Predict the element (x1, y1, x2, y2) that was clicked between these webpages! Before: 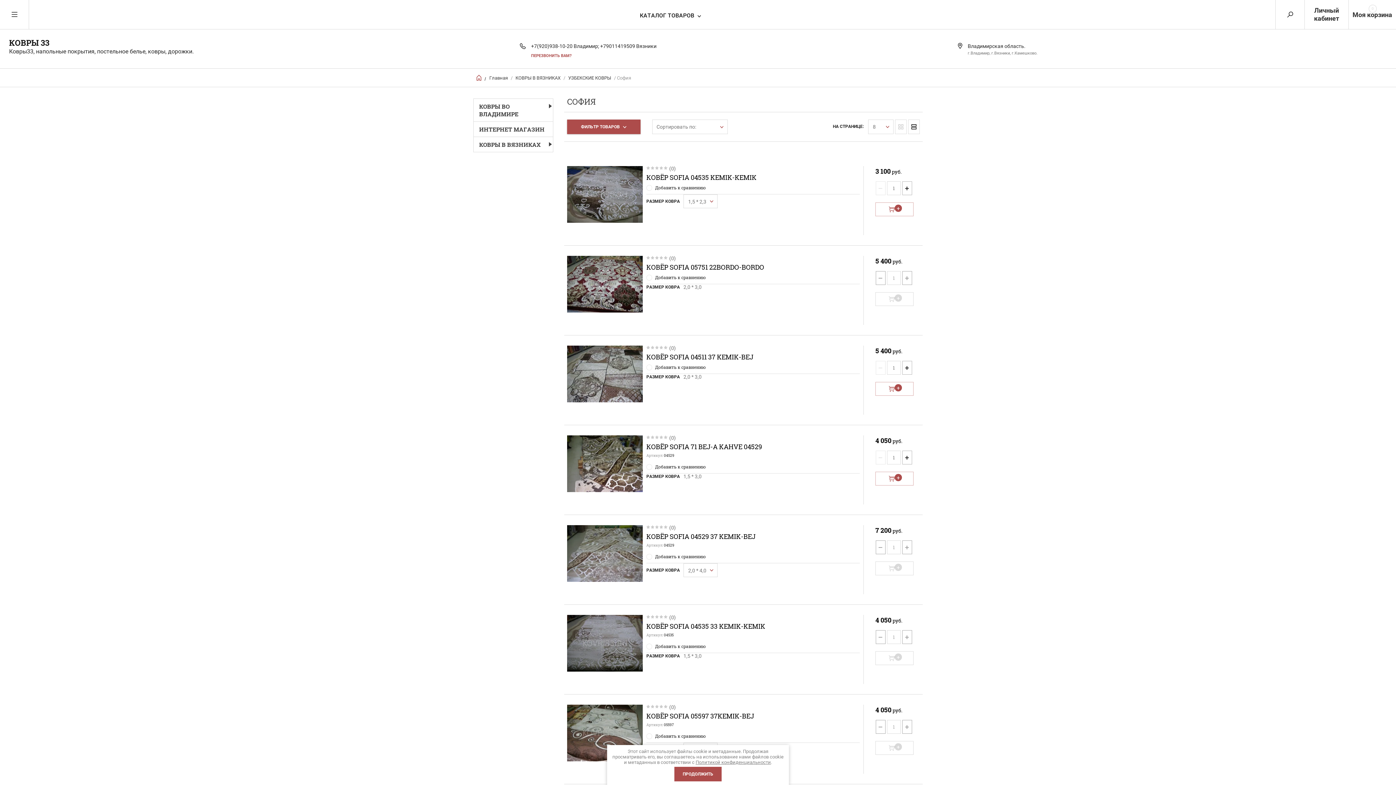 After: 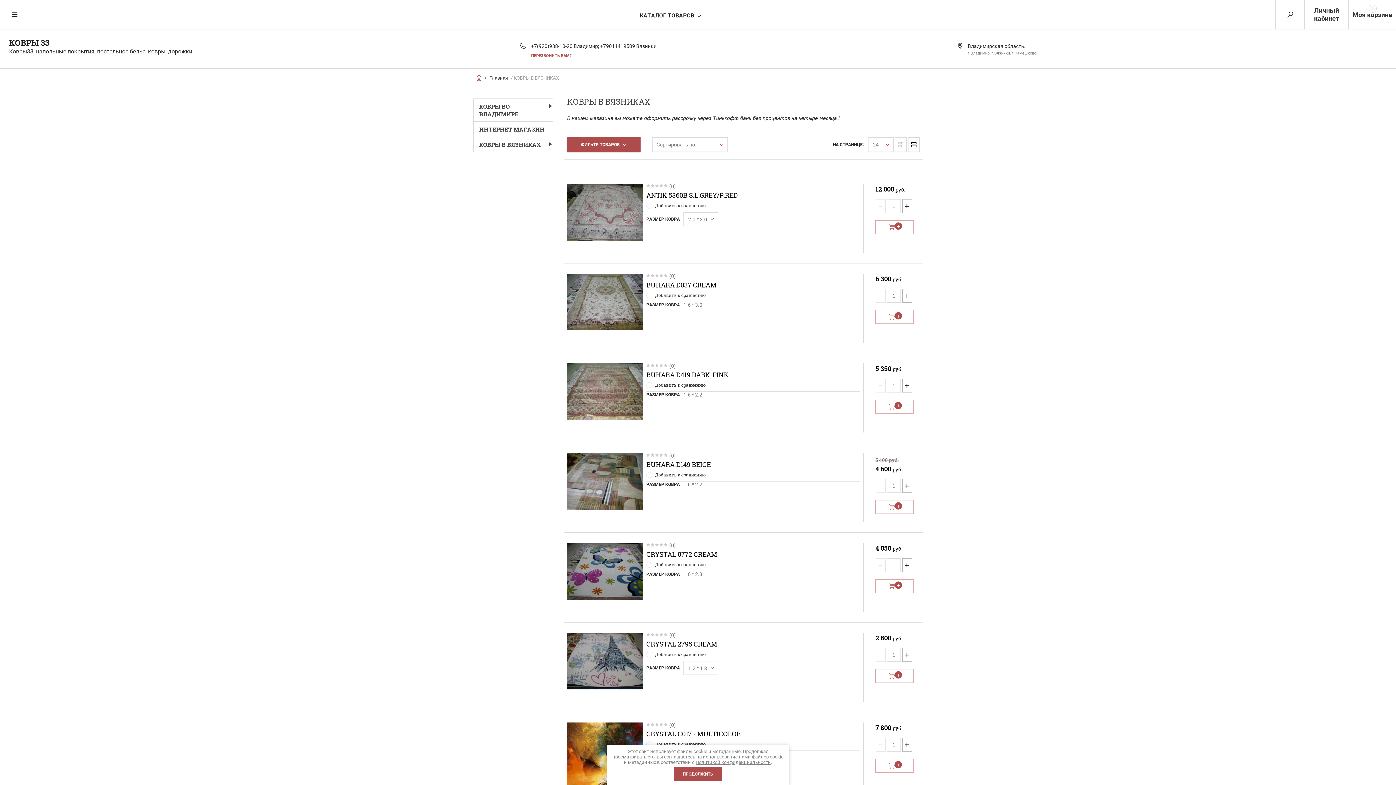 Action: bbox: (473, 137, 553, 152) label: КОВРЫ В ВЯЗНИКАХ